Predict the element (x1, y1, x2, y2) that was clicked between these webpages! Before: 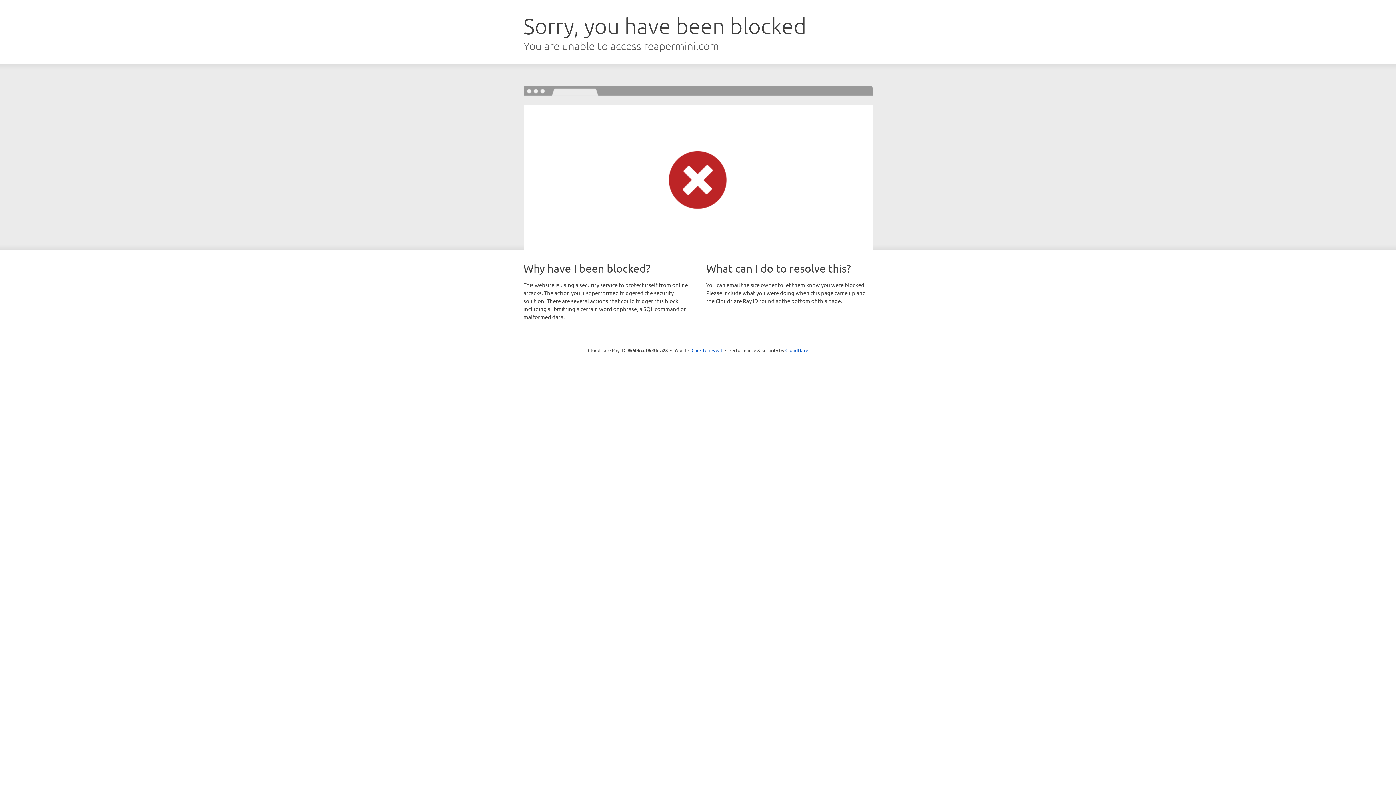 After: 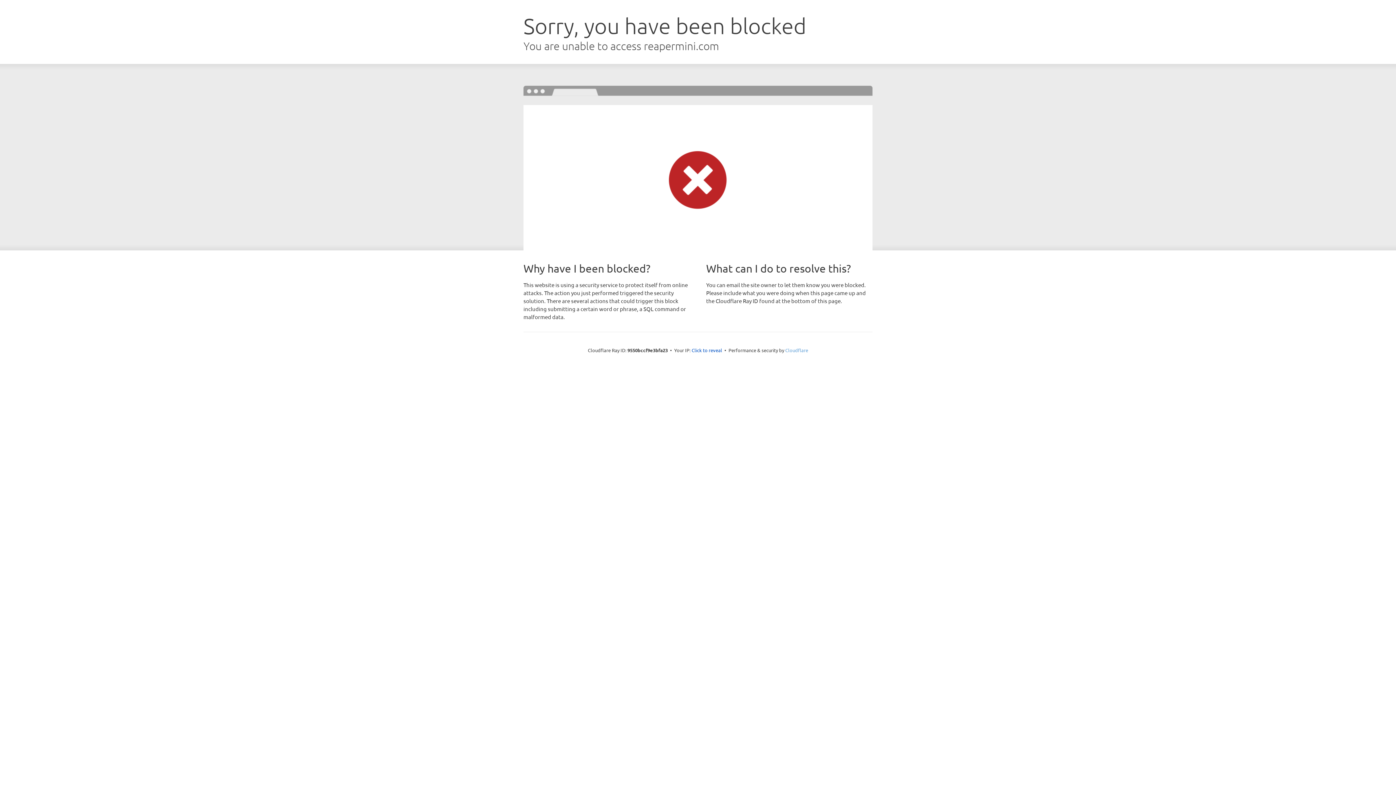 Action: bbox: (785, 347, 808, 353) label: Cloudflare